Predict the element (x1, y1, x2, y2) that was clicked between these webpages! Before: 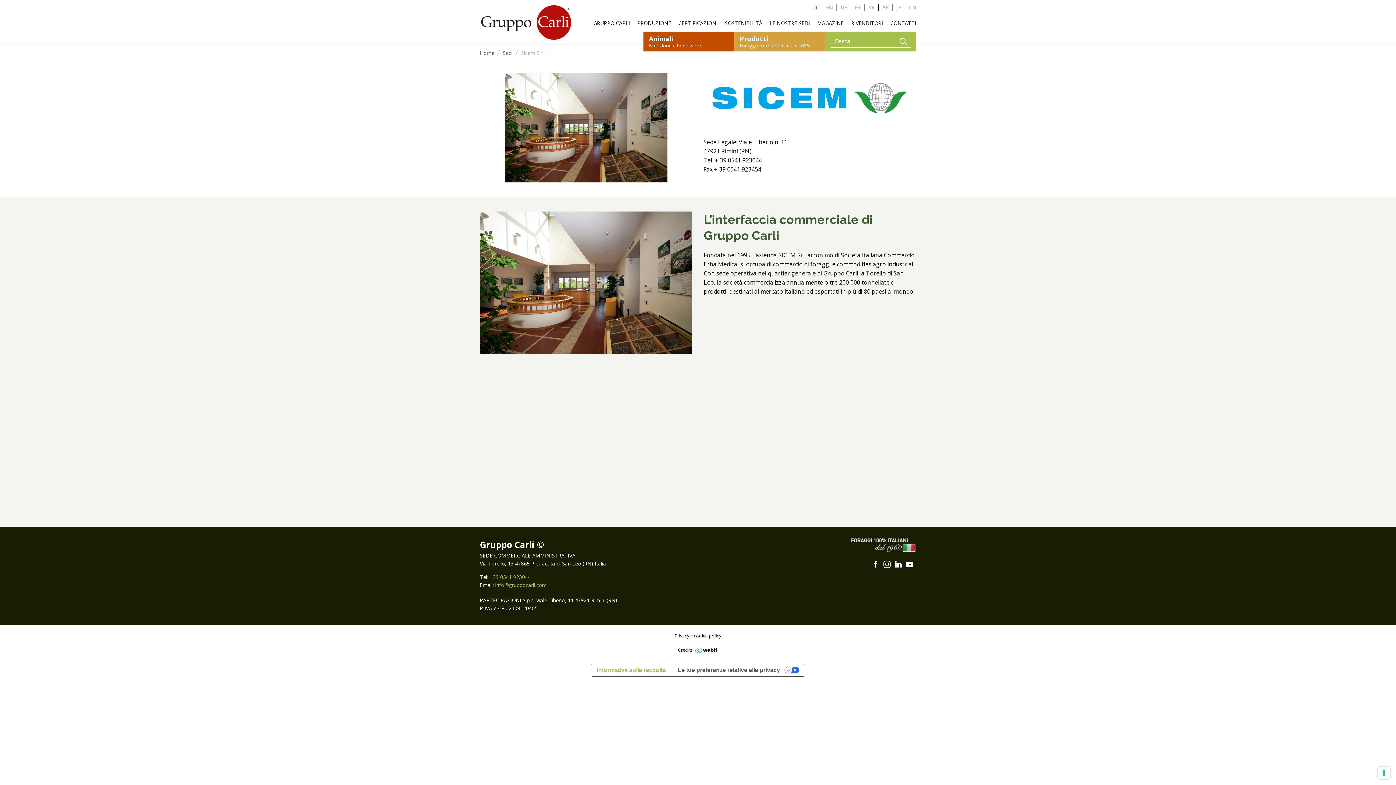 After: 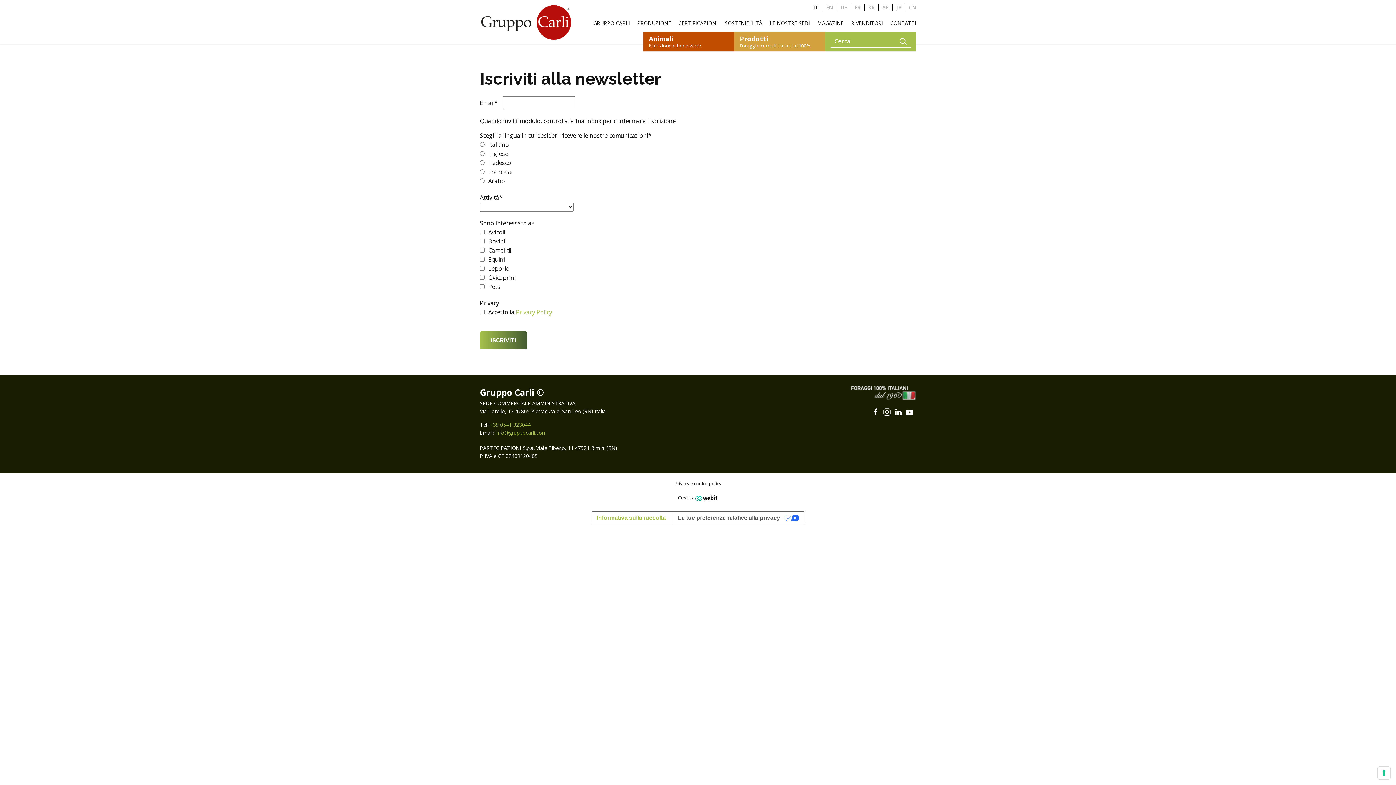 Action: label: ISCRIVITI bbox: (754, 760, 801, 778)